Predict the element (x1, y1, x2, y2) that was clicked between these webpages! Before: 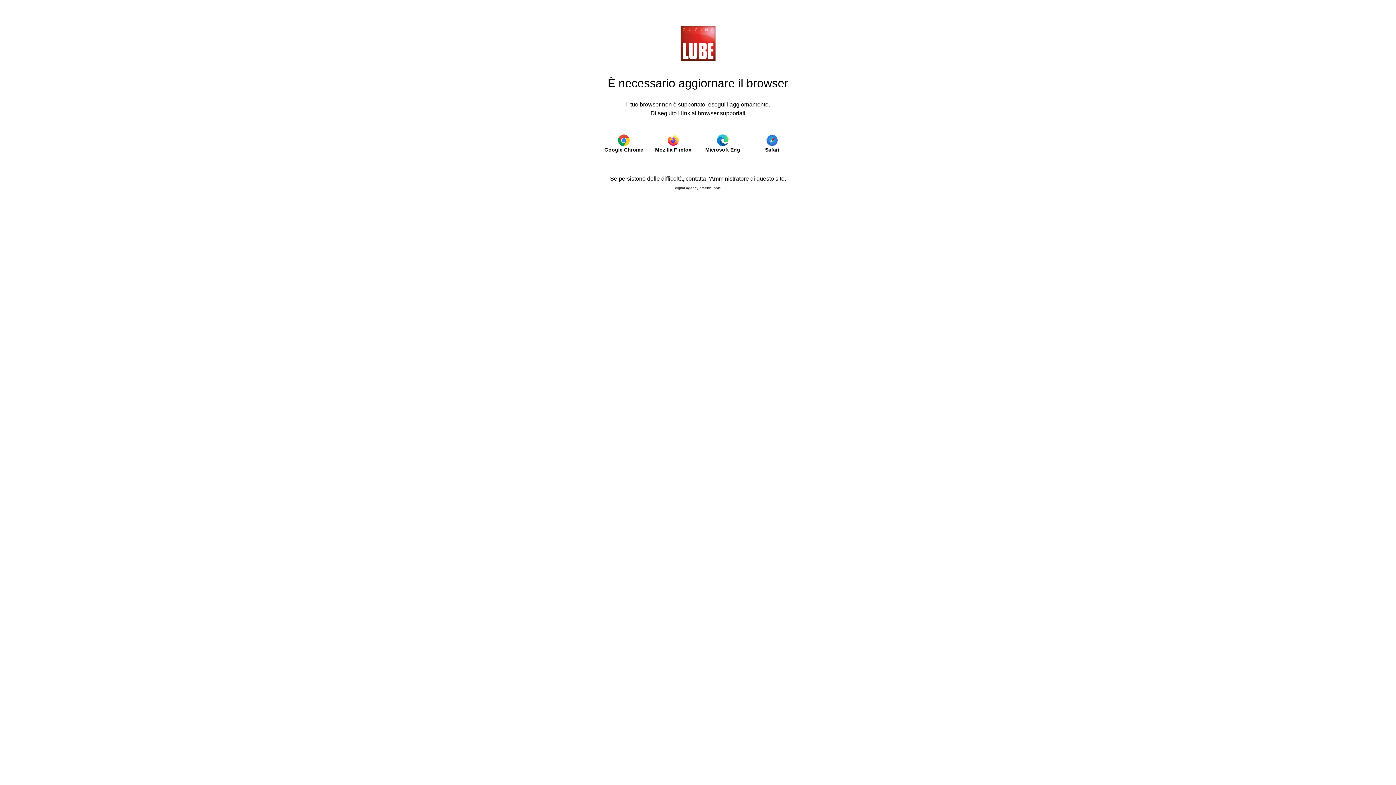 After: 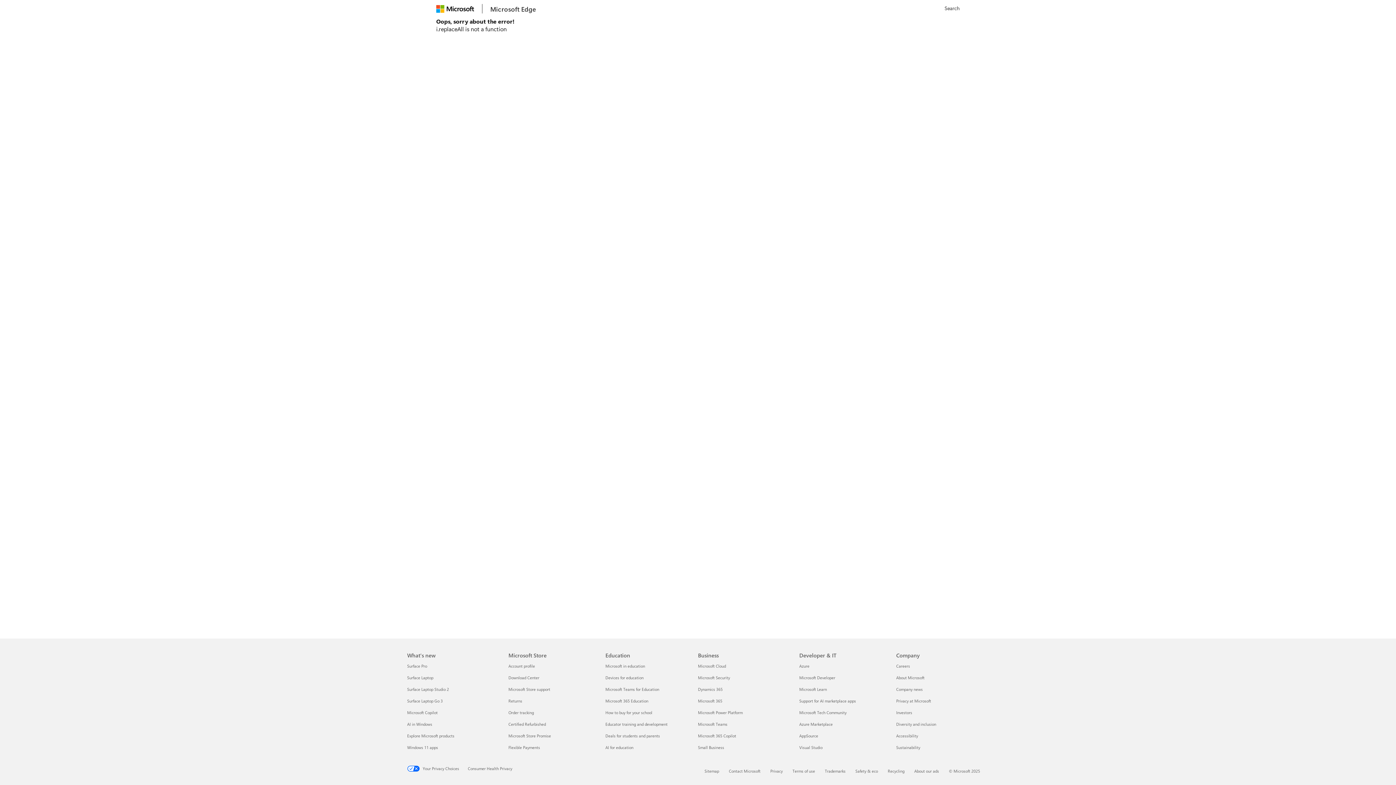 Action: label: Microsoft Edg bbox: (702, 134, 743, 153)